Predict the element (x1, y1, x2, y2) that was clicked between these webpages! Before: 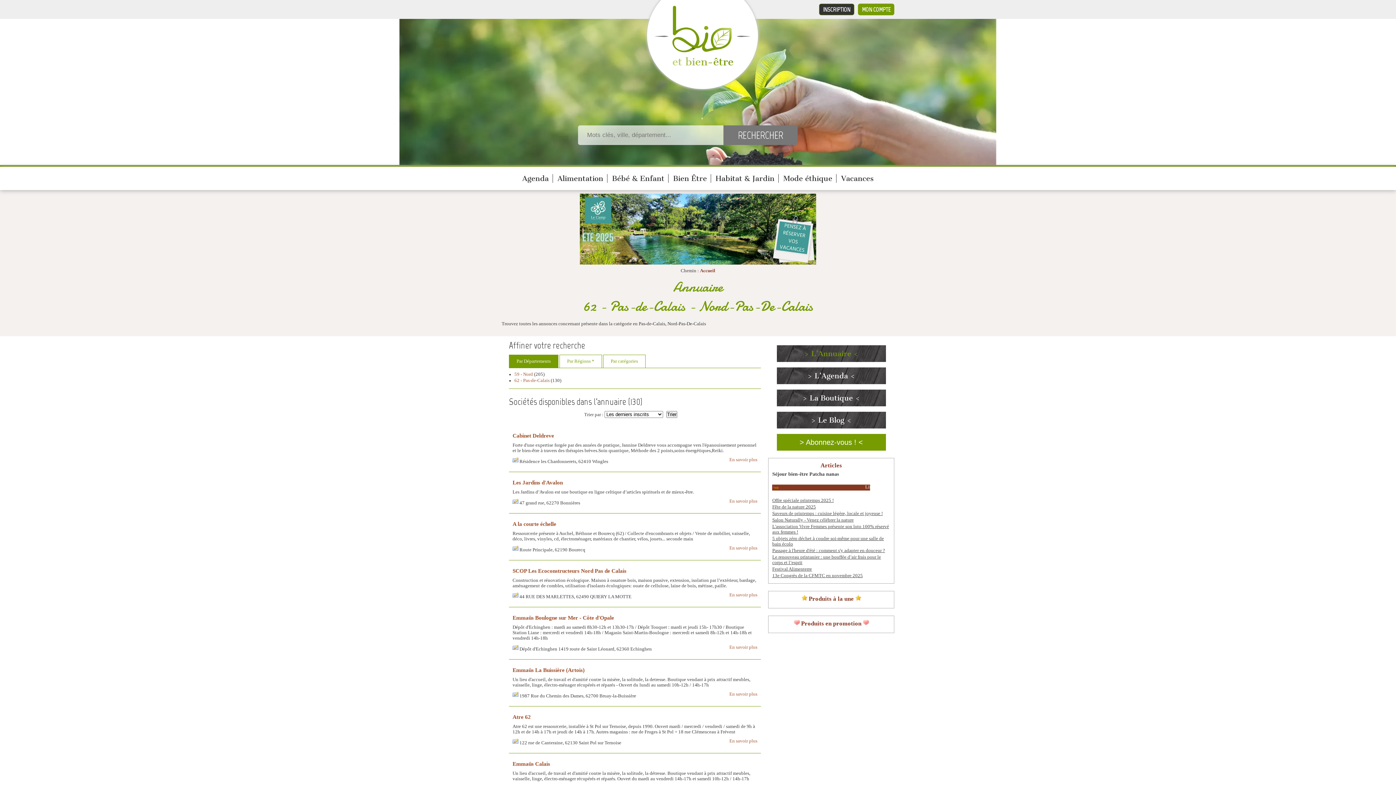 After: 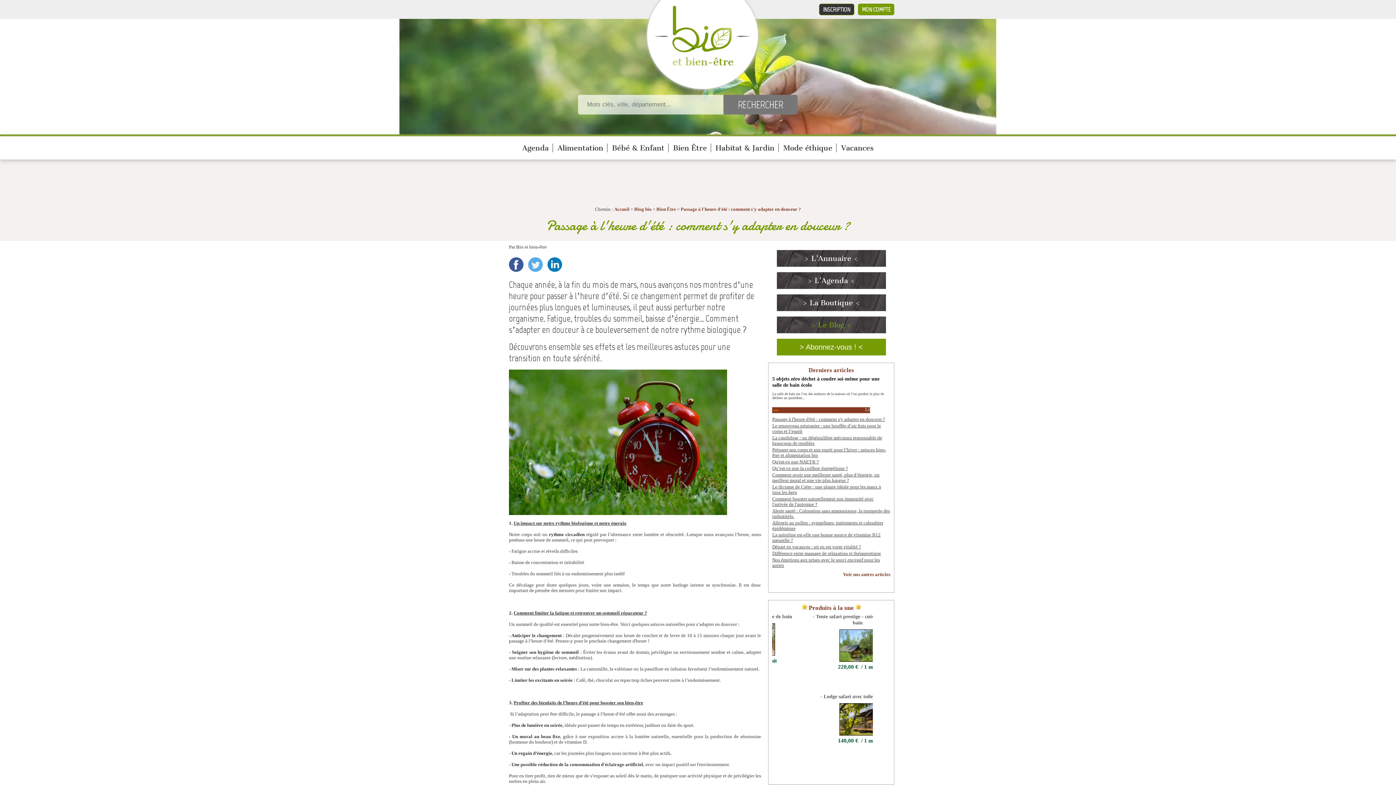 Action: bbox: (772, 548, 885, 553) label: Passage à l'heure d'été : comment s'y adapter en douceur ?